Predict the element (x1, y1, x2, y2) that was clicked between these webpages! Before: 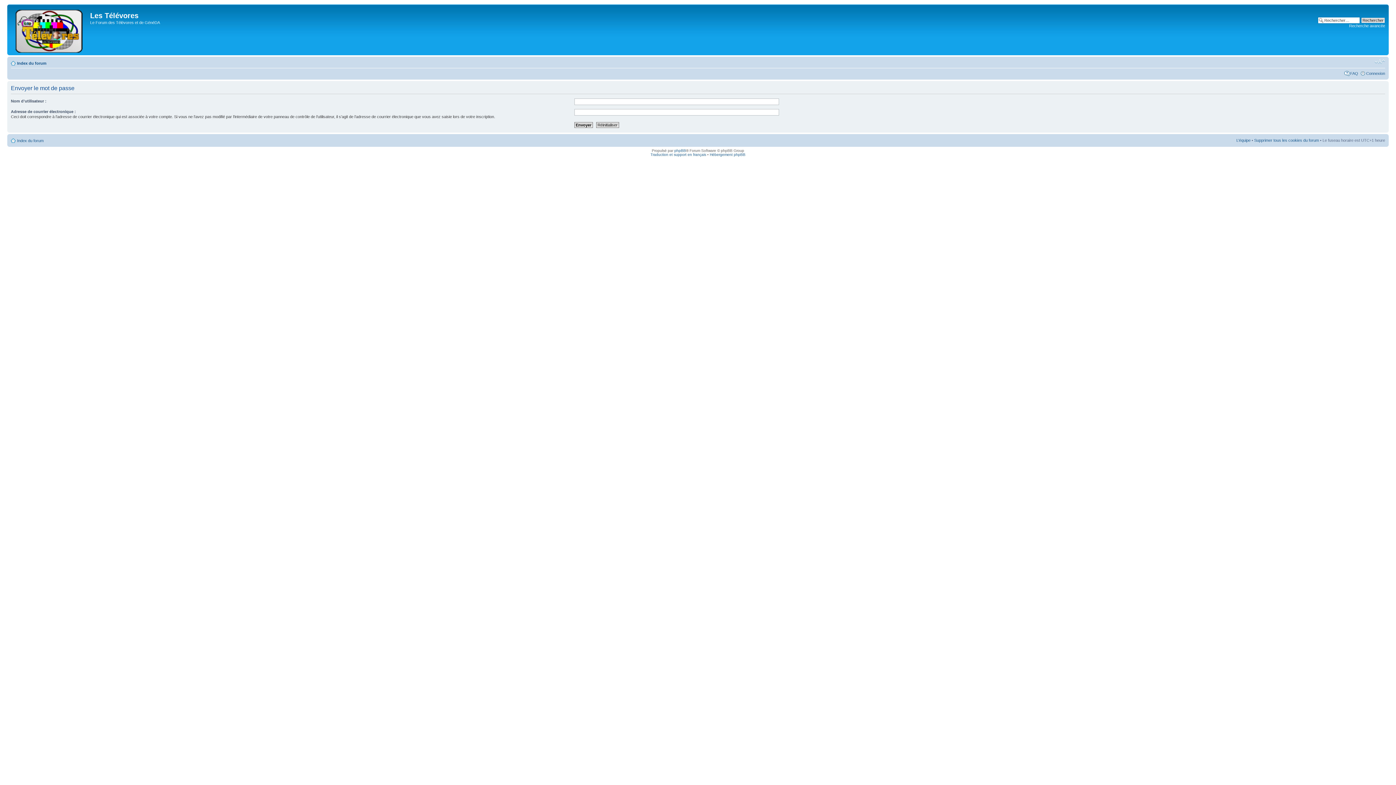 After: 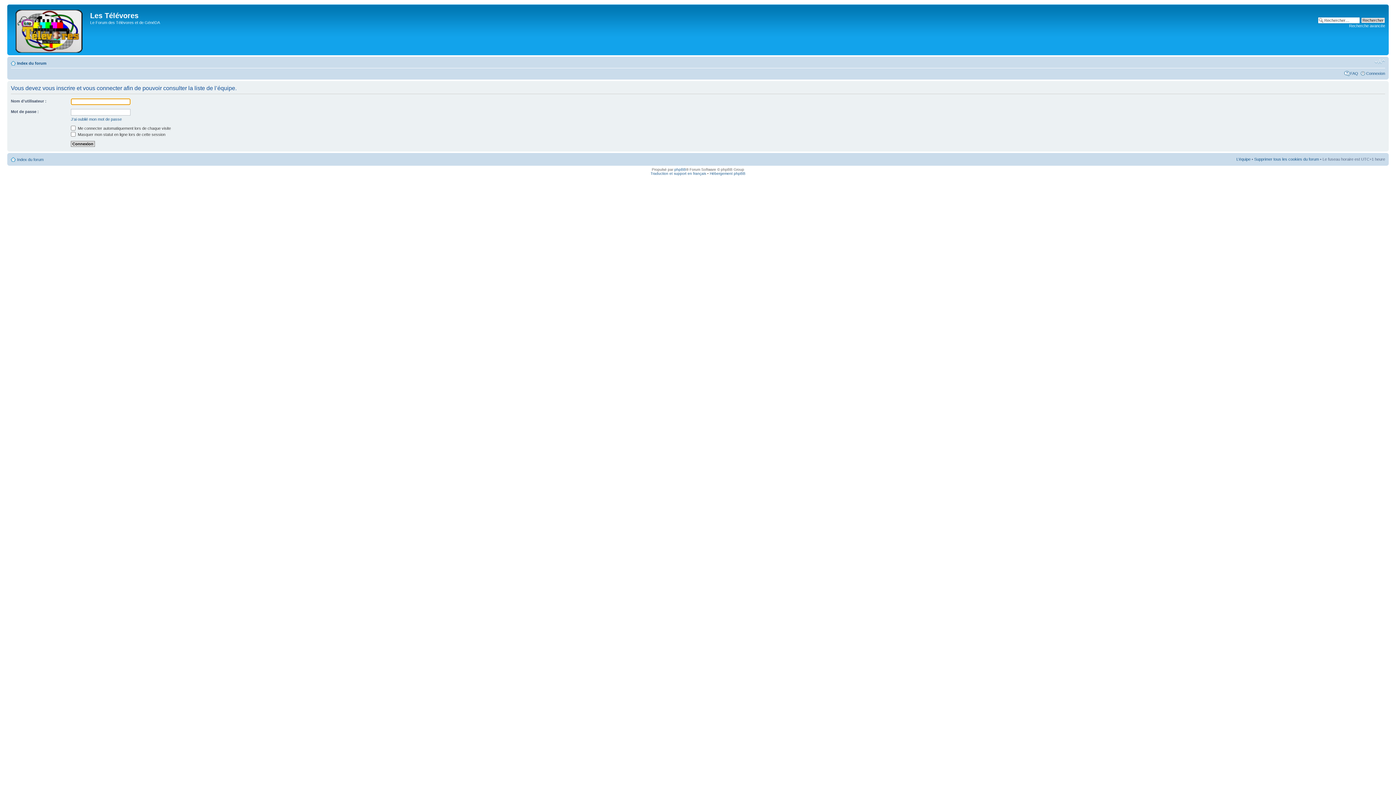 Action: label: L’équipe bbox: (1236, 138, 1250, 142)